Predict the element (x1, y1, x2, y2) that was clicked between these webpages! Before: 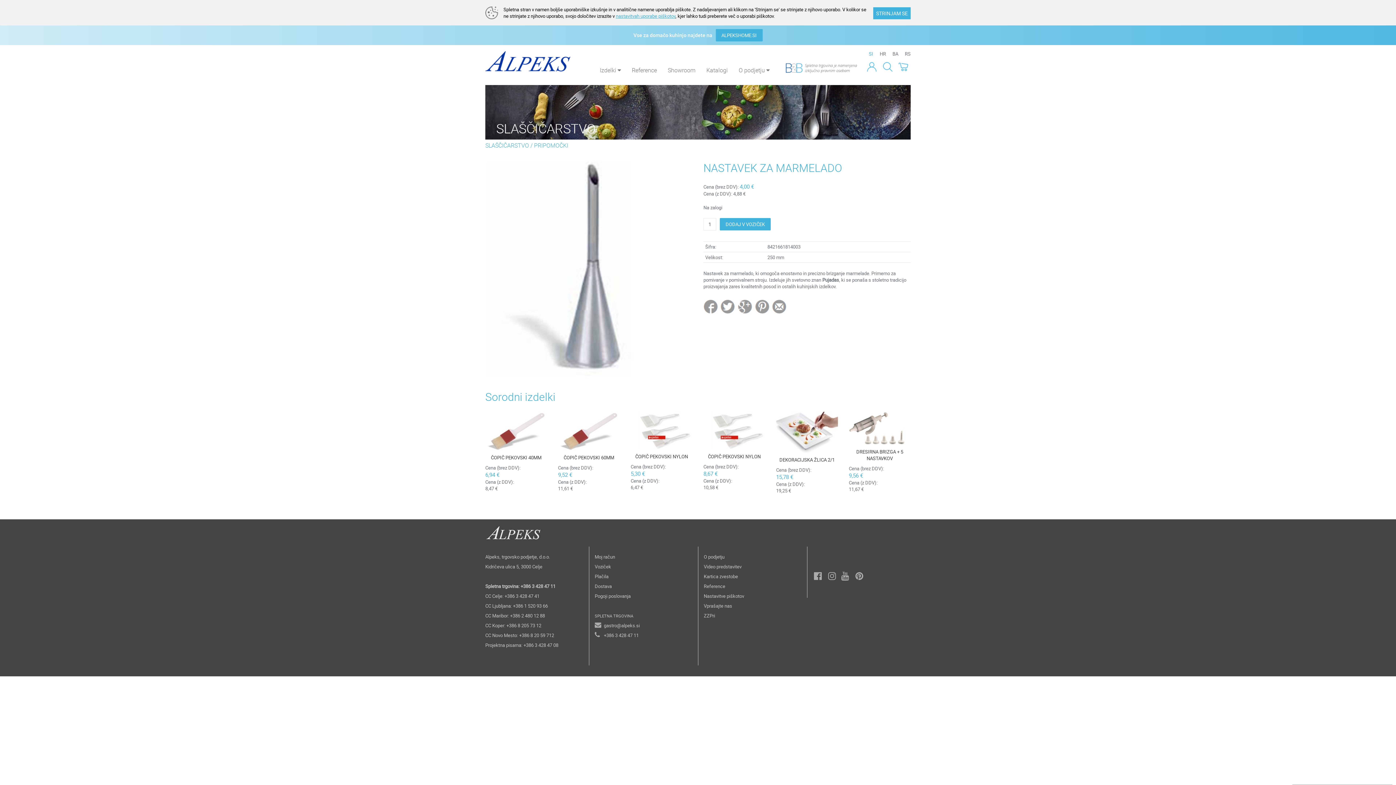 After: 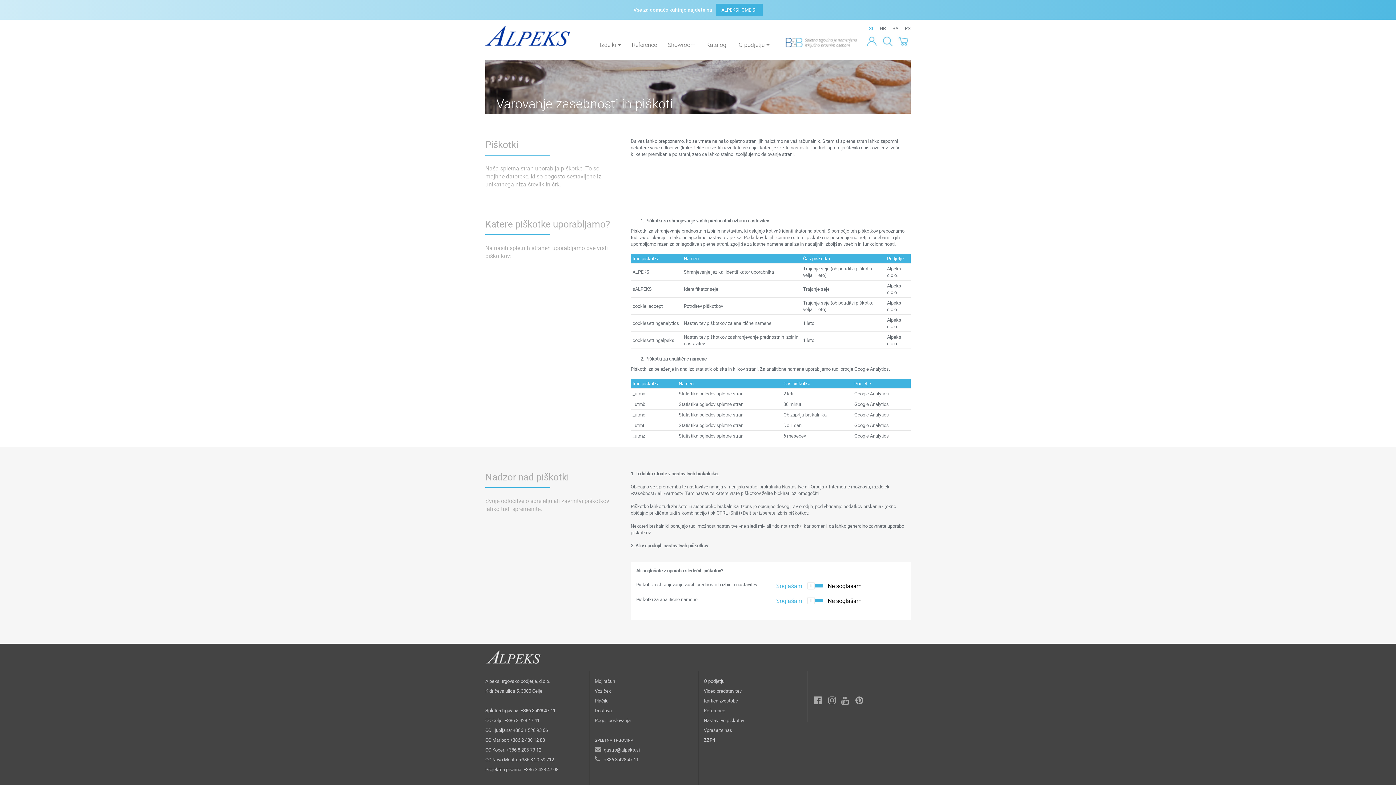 Action: label: Nastavitve piškotov bbox: (704, 593, 744, 599)